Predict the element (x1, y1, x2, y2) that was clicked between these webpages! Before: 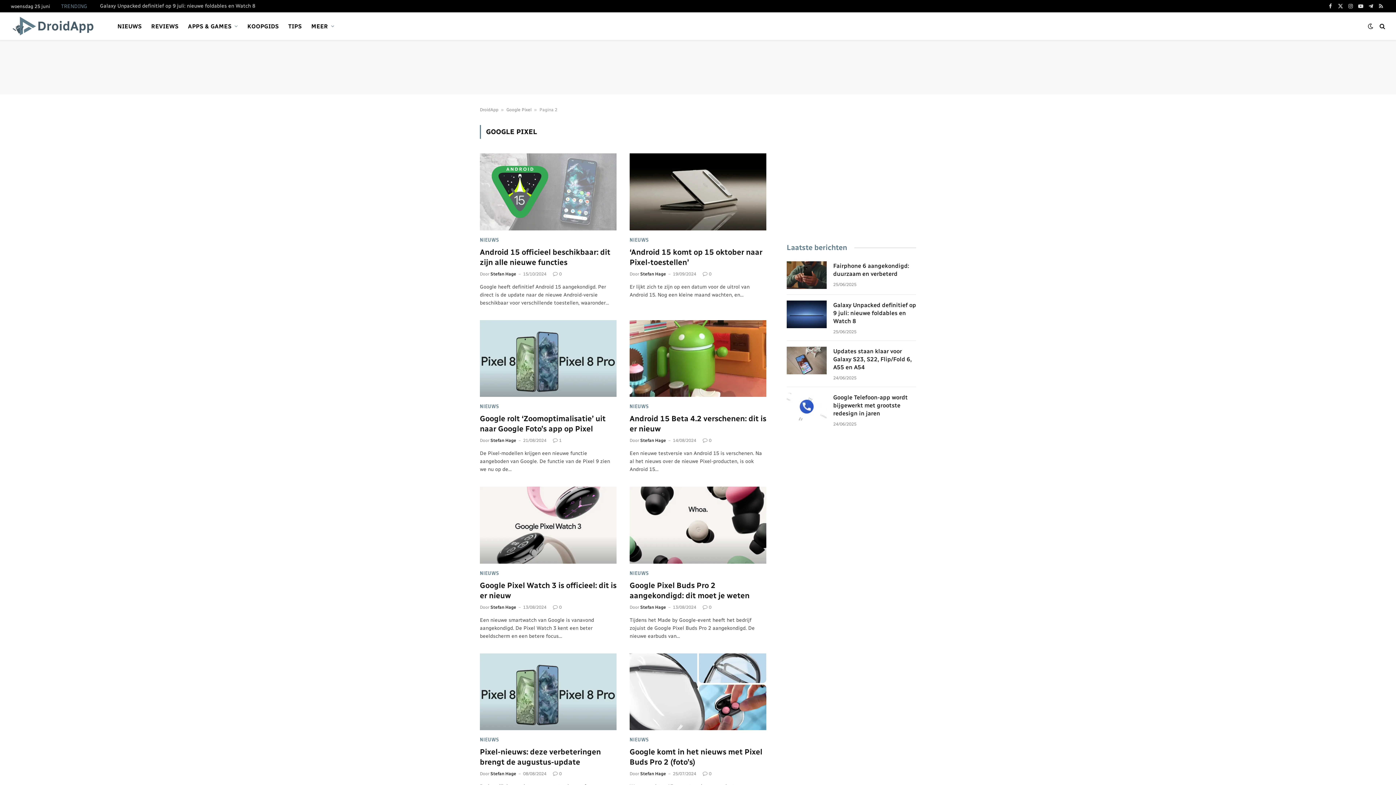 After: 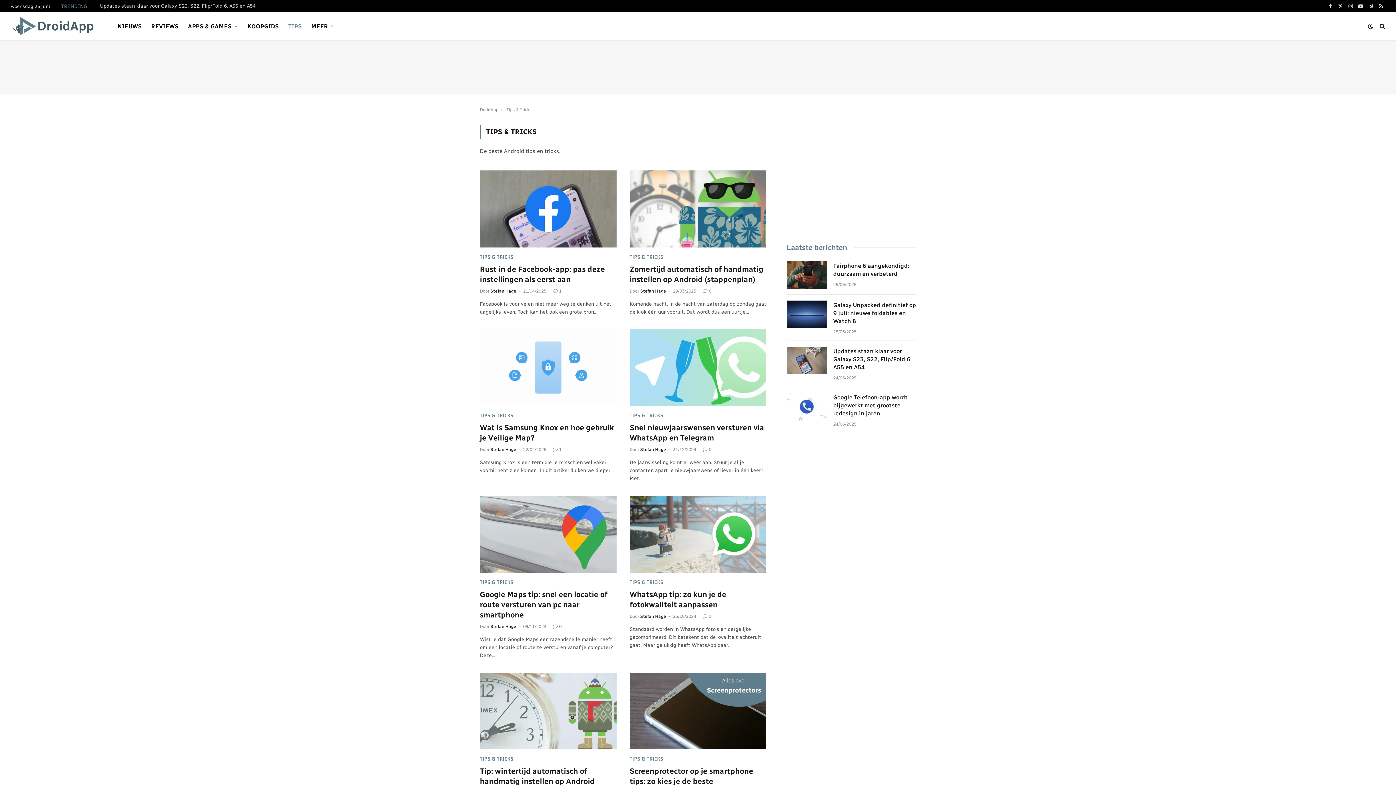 Action: label: TIPS bbox: (283, 12, 306, 40)